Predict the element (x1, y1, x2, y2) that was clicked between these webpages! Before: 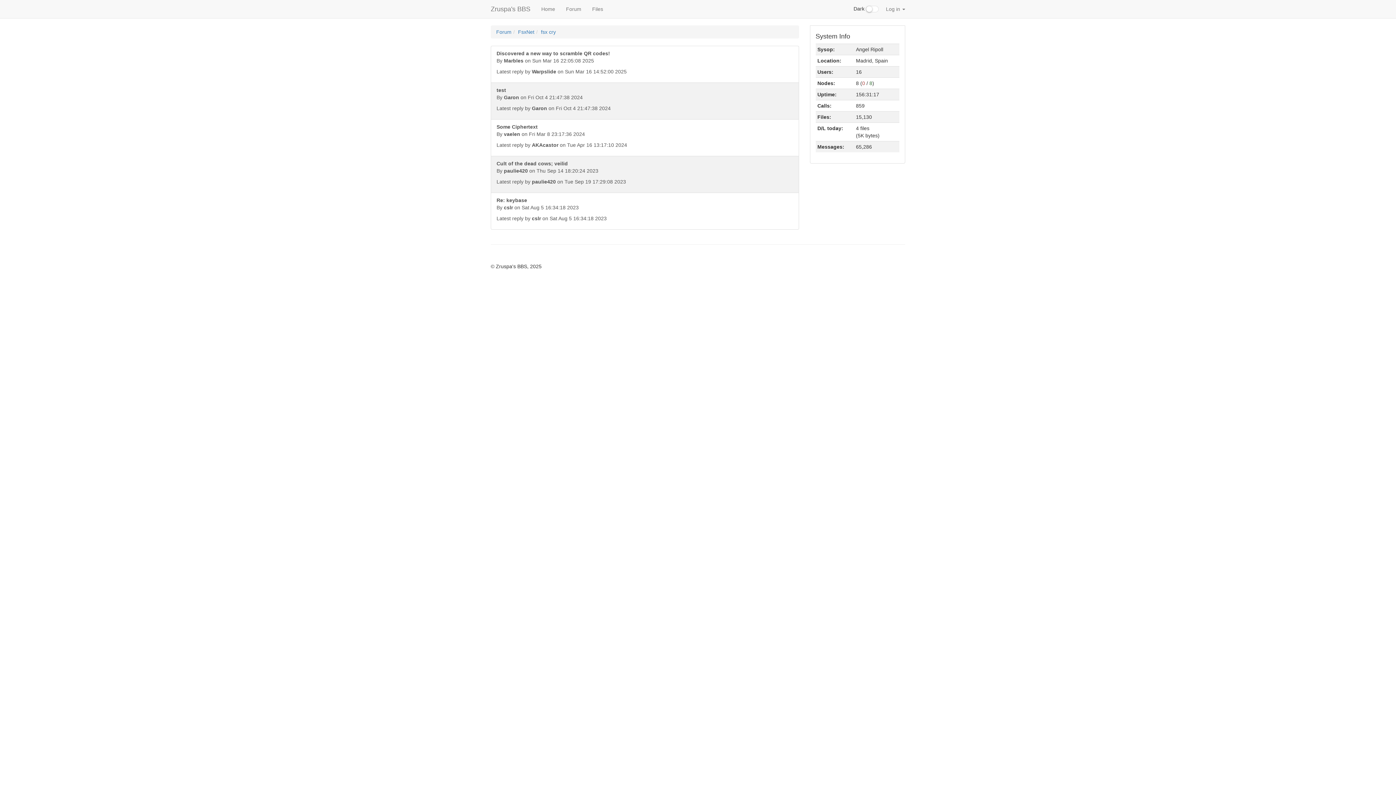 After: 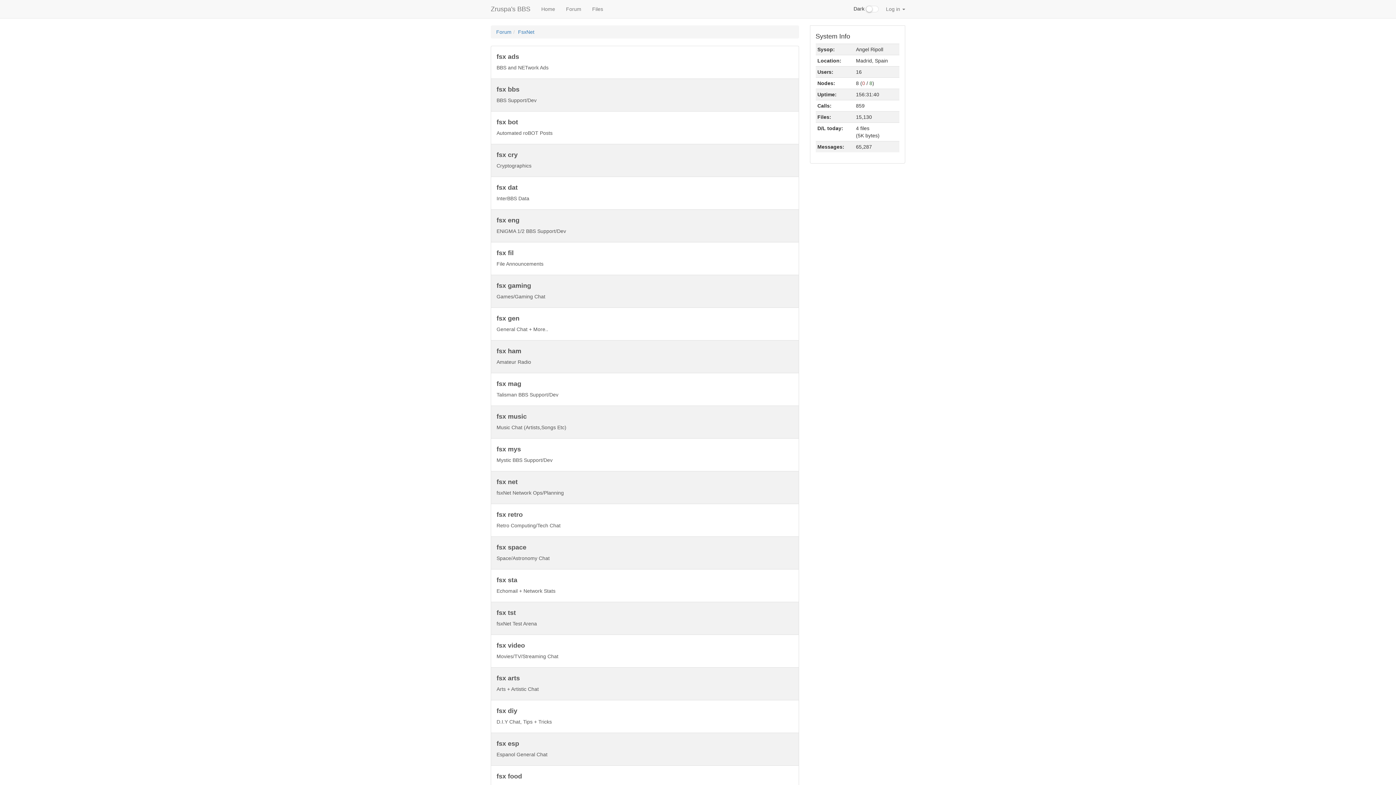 Action: bbox: (518, 29, 534, 34) label: FsxNet